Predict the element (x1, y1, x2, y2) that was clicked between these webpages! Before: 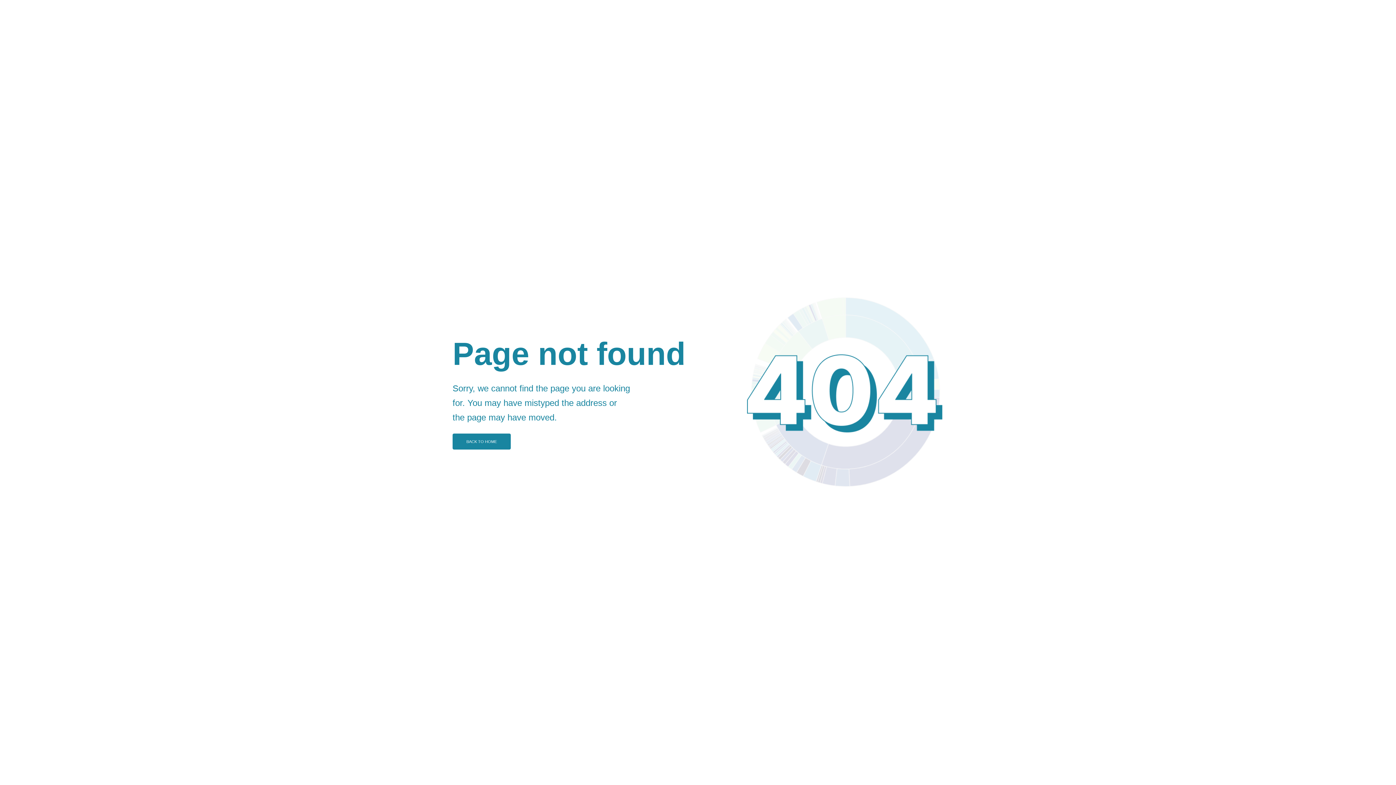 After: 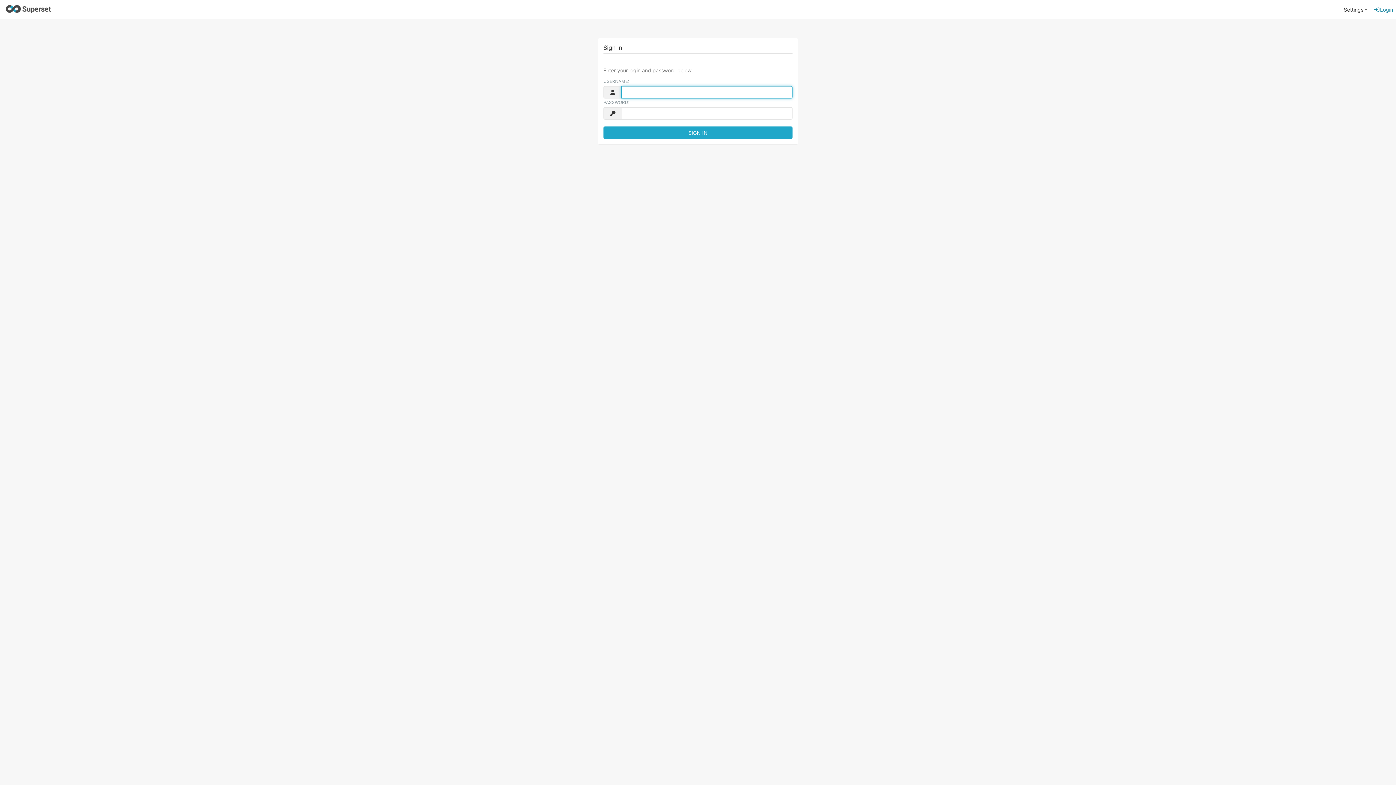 Action: label: BACK TO HOME bbox: (452, 433, 510, 449)